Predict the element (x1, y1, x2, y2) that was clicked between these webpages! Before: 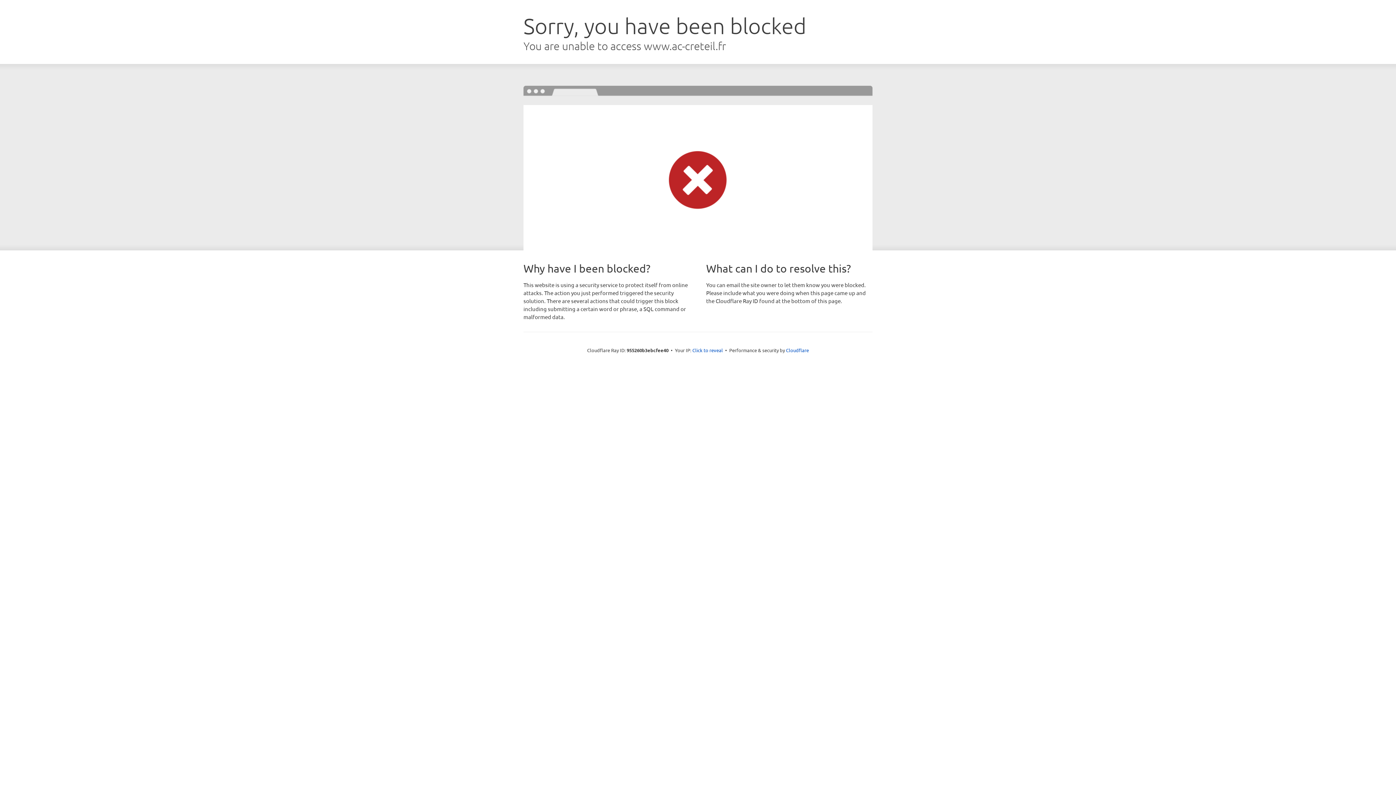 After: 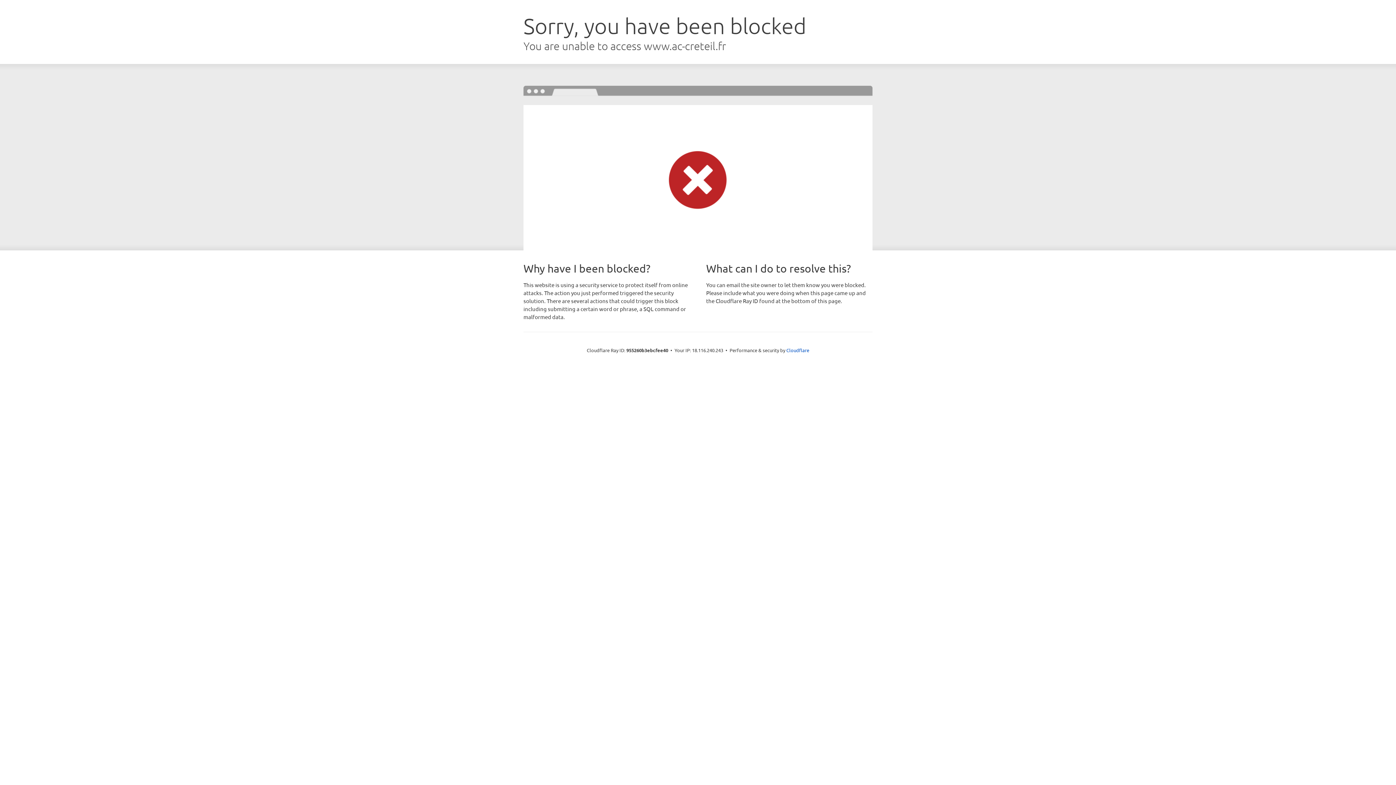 Action: bbox: (692, 346, 723, 353) label: Click to reveal